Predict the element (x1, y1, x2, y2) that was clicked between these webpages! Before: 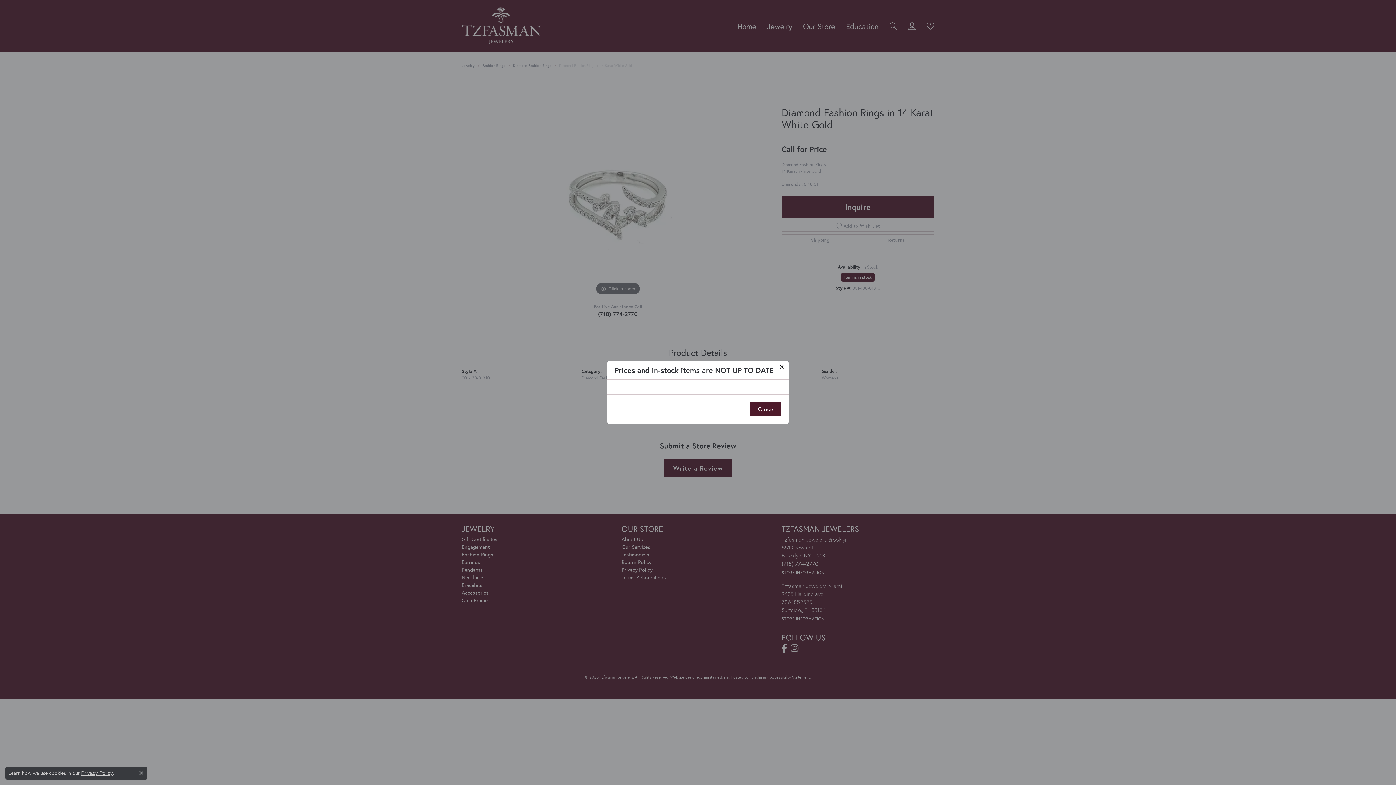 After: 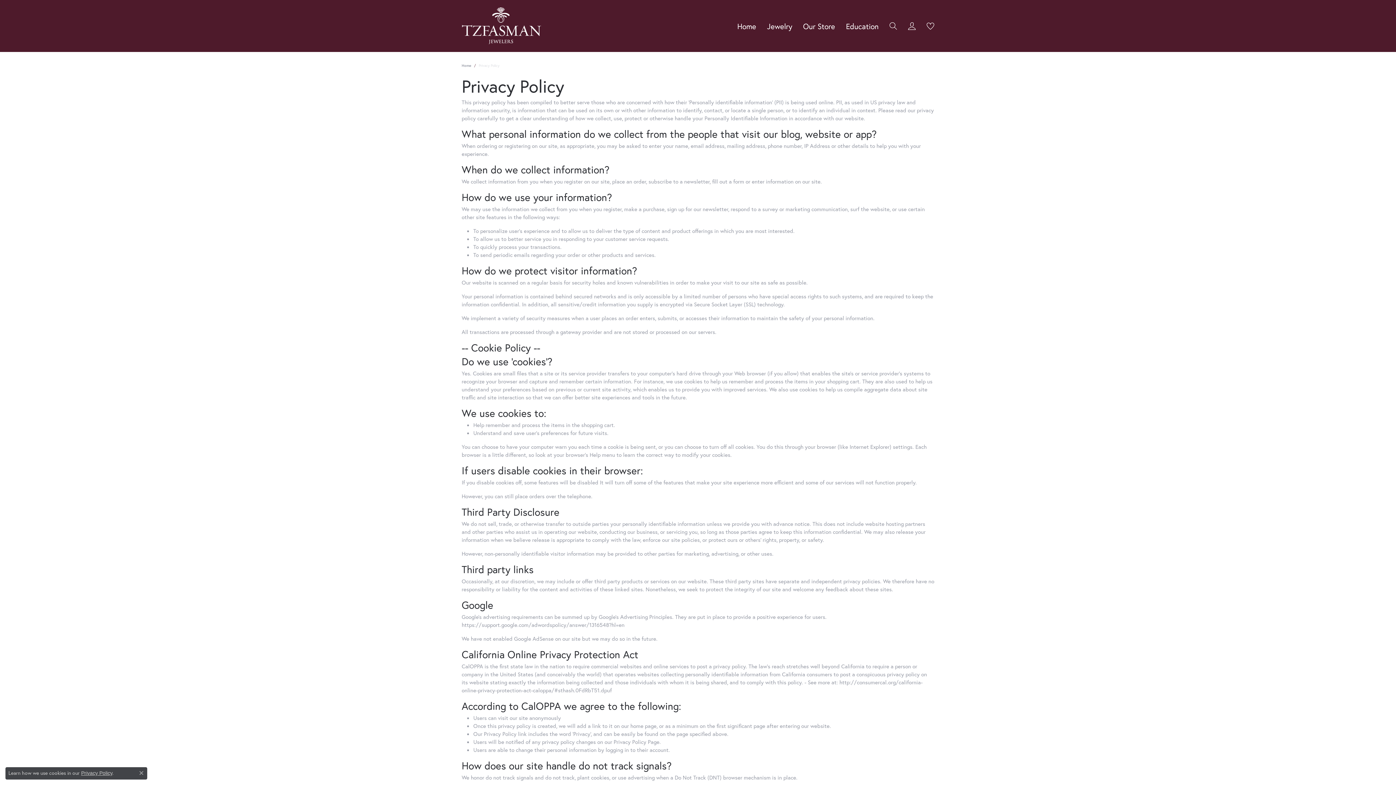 Action: label: Privacy Policy bbox: (81, 770, 112, 776)